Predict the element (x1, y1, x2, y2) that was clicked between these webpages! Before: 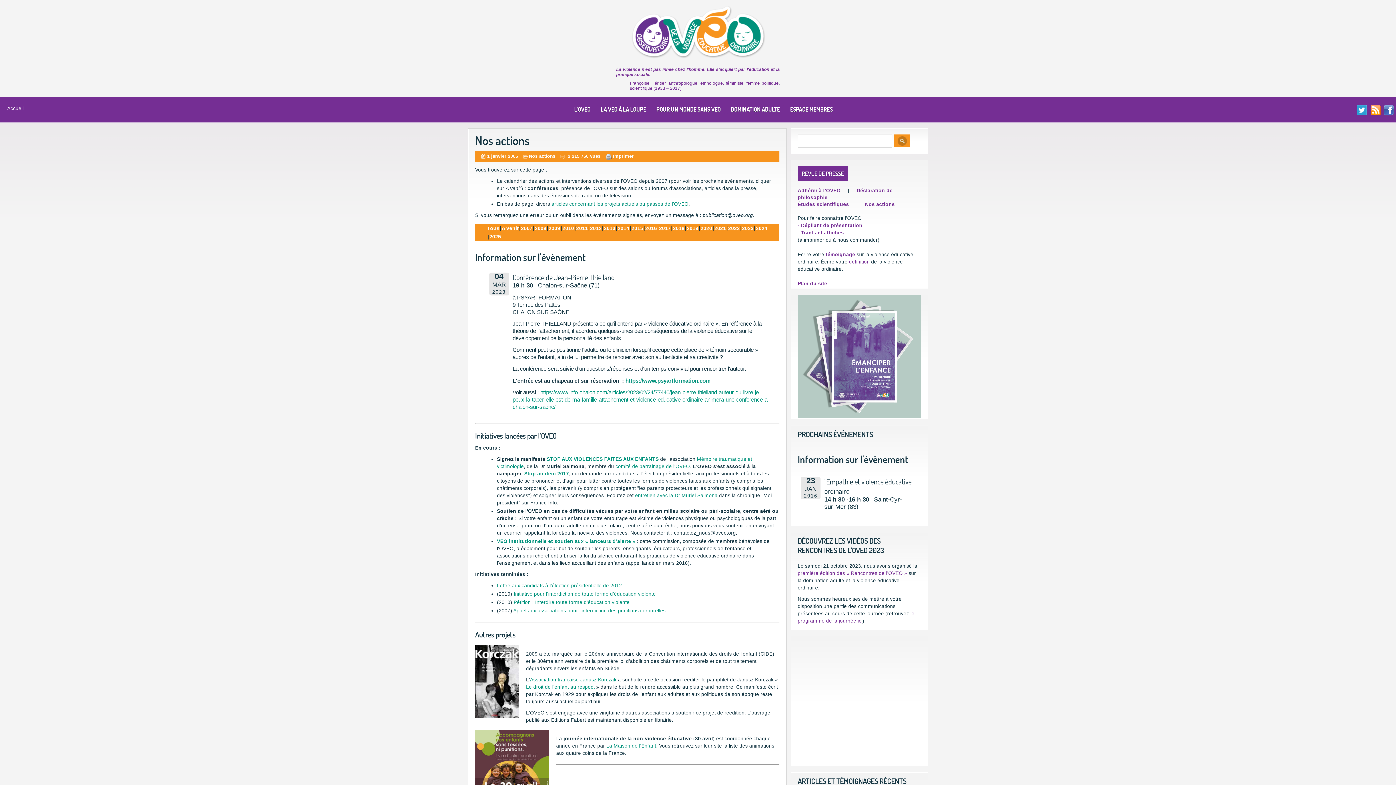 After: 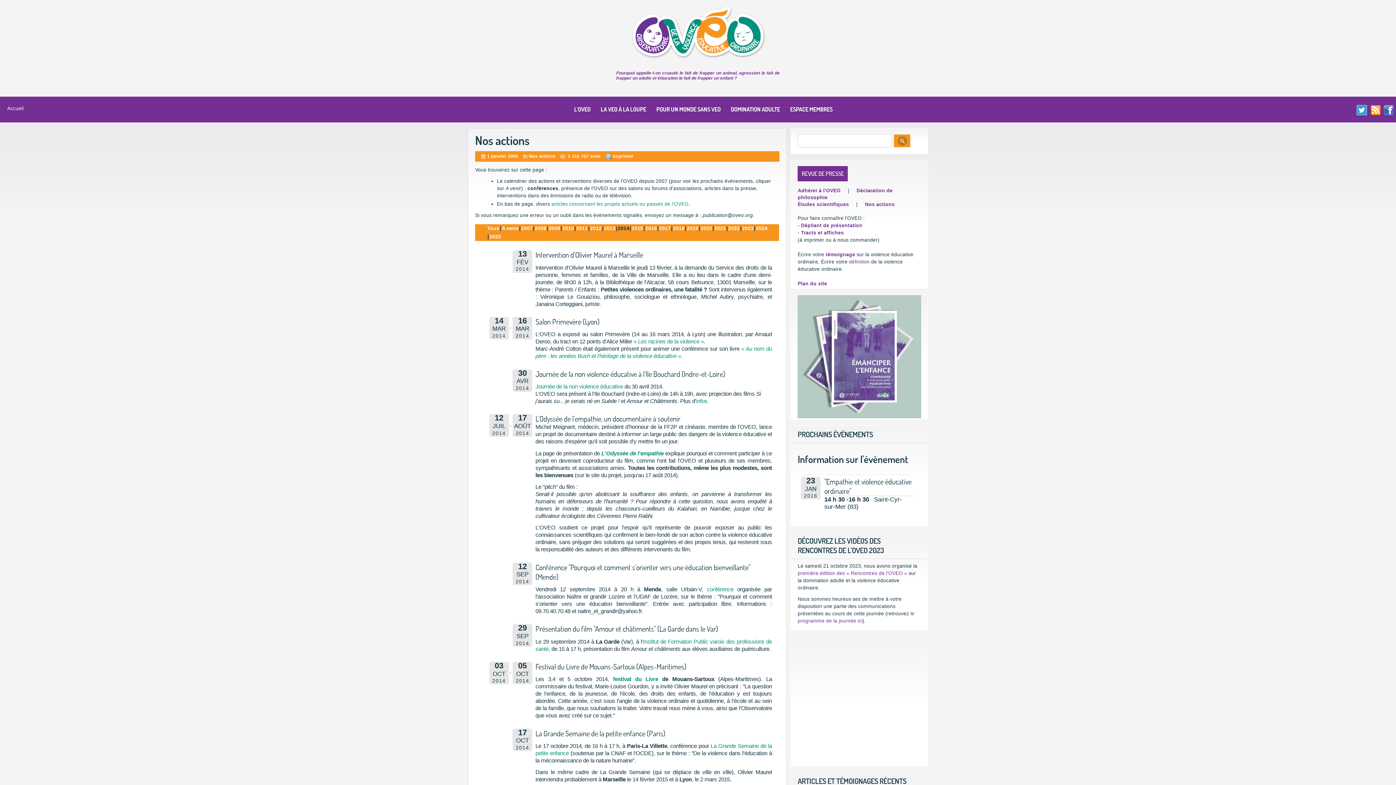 Action: label: 2014 bbox: (617, 225, 629, 231)